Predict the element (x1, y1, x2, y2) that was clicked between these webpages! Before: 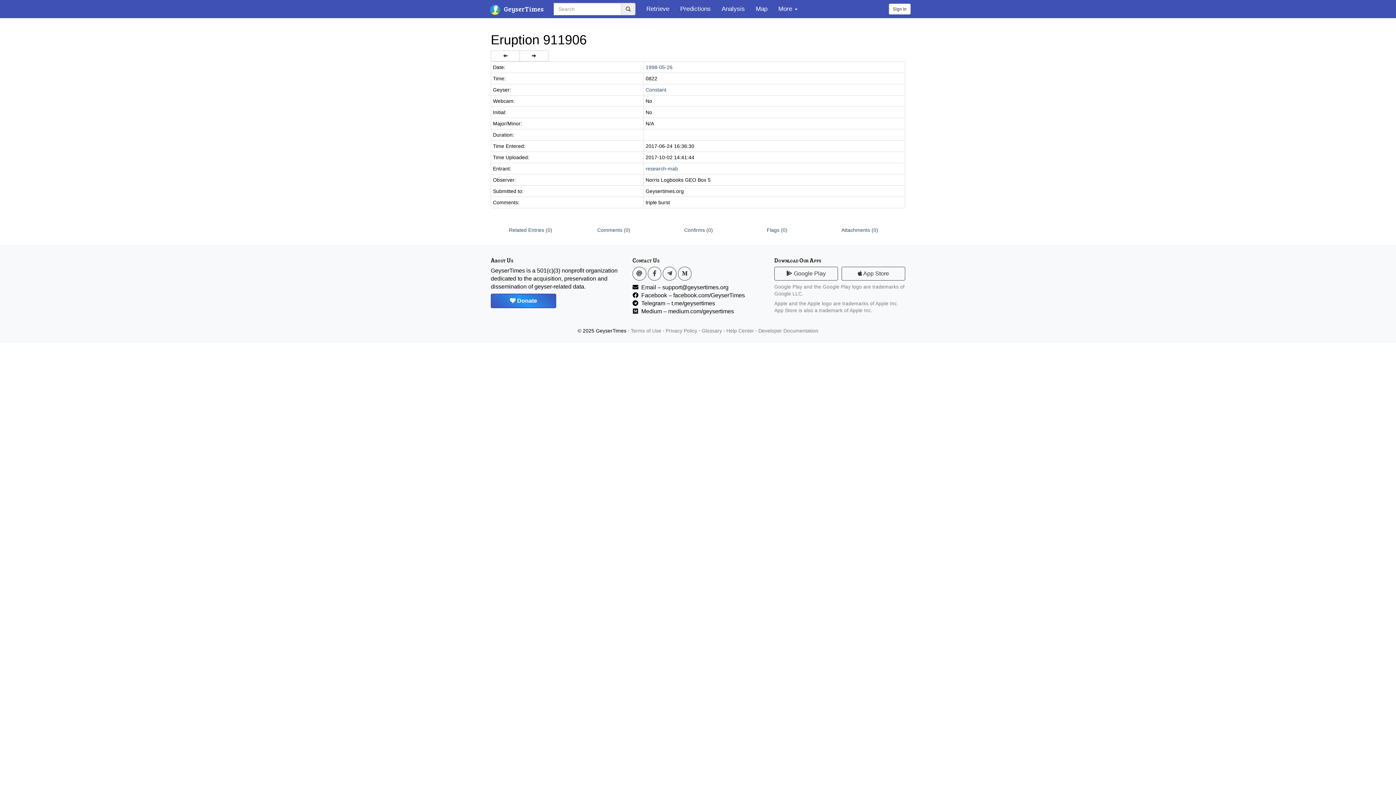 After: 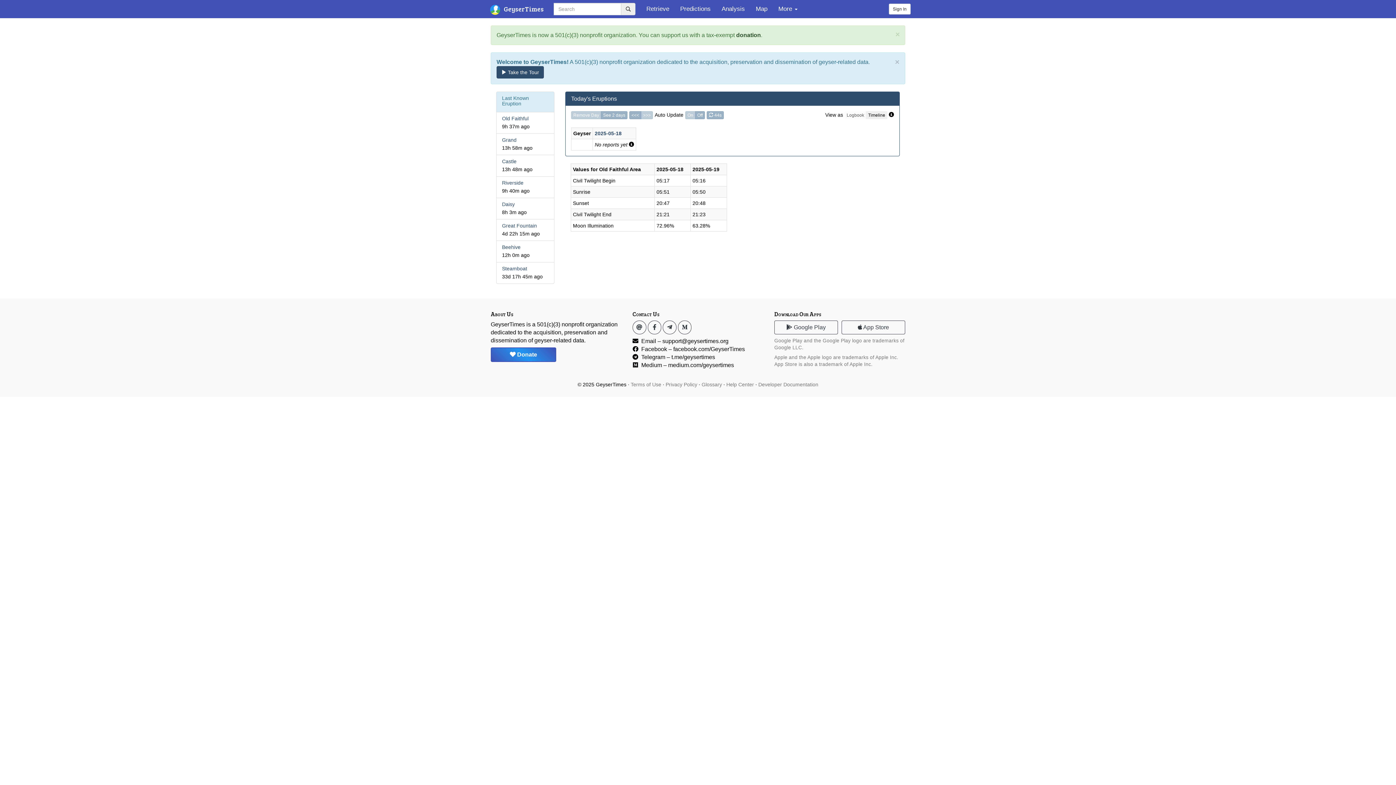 Action: label:  GeyserTimes bbox: (485, 0, 548, 18)